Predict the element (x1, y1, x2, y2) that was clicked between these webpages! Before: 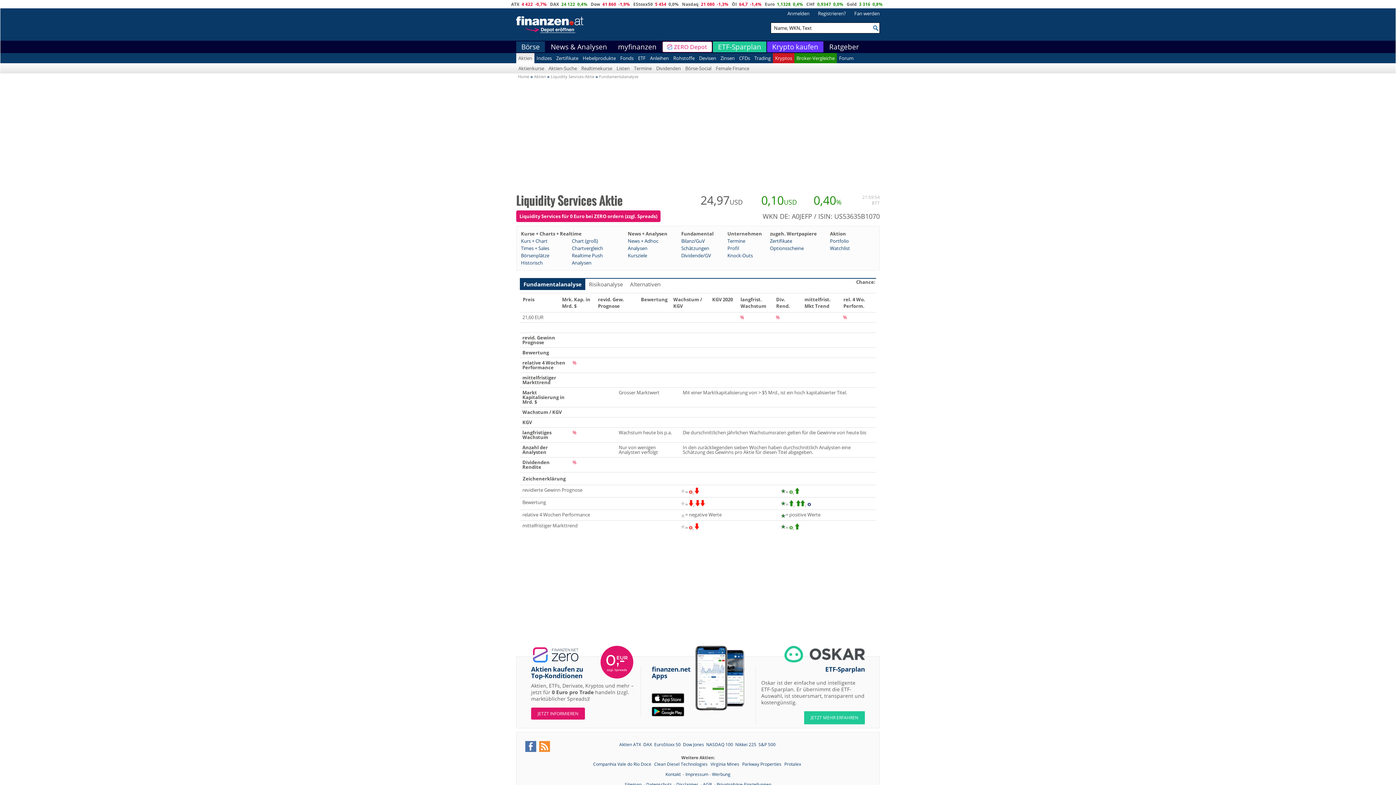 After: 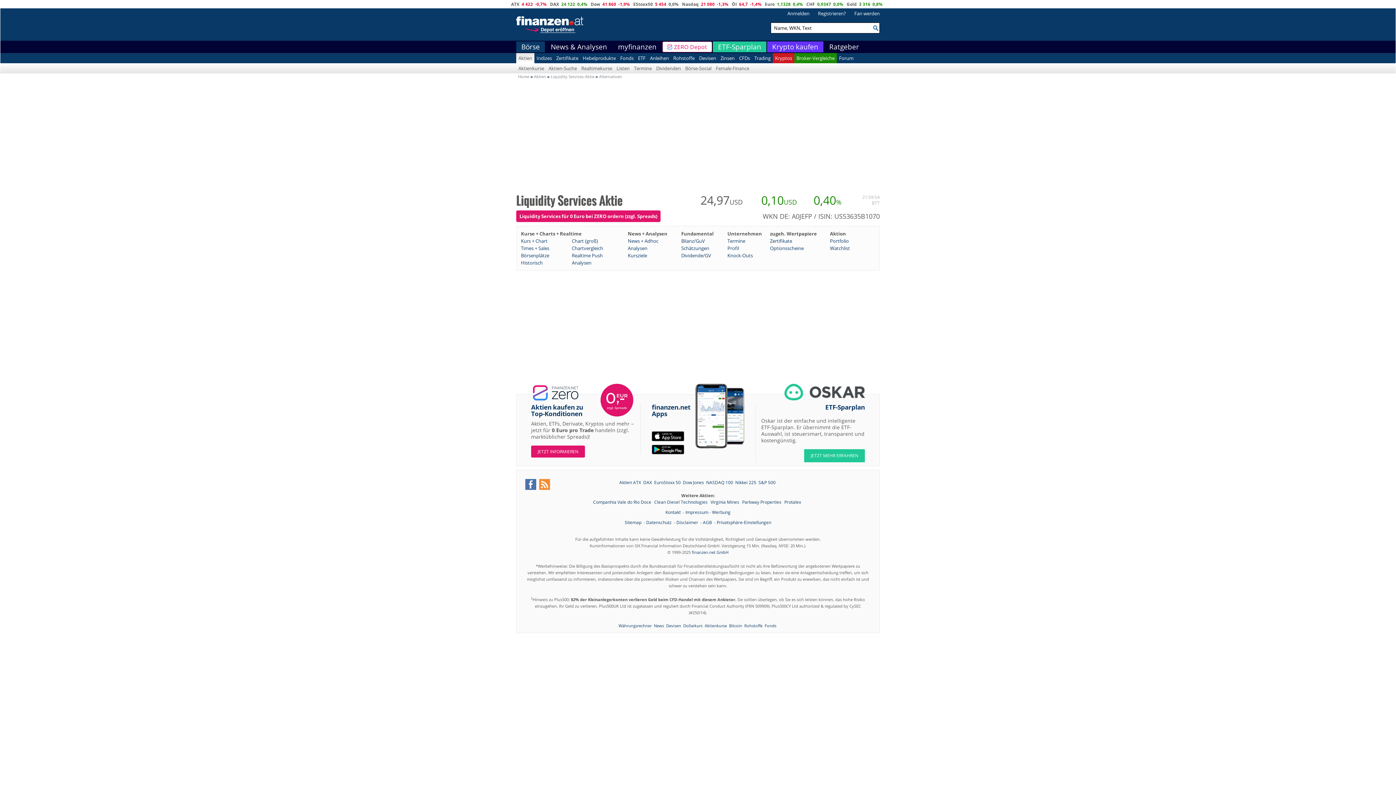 Action: bbox: (626, 278, 664, 290) label: Alternativen